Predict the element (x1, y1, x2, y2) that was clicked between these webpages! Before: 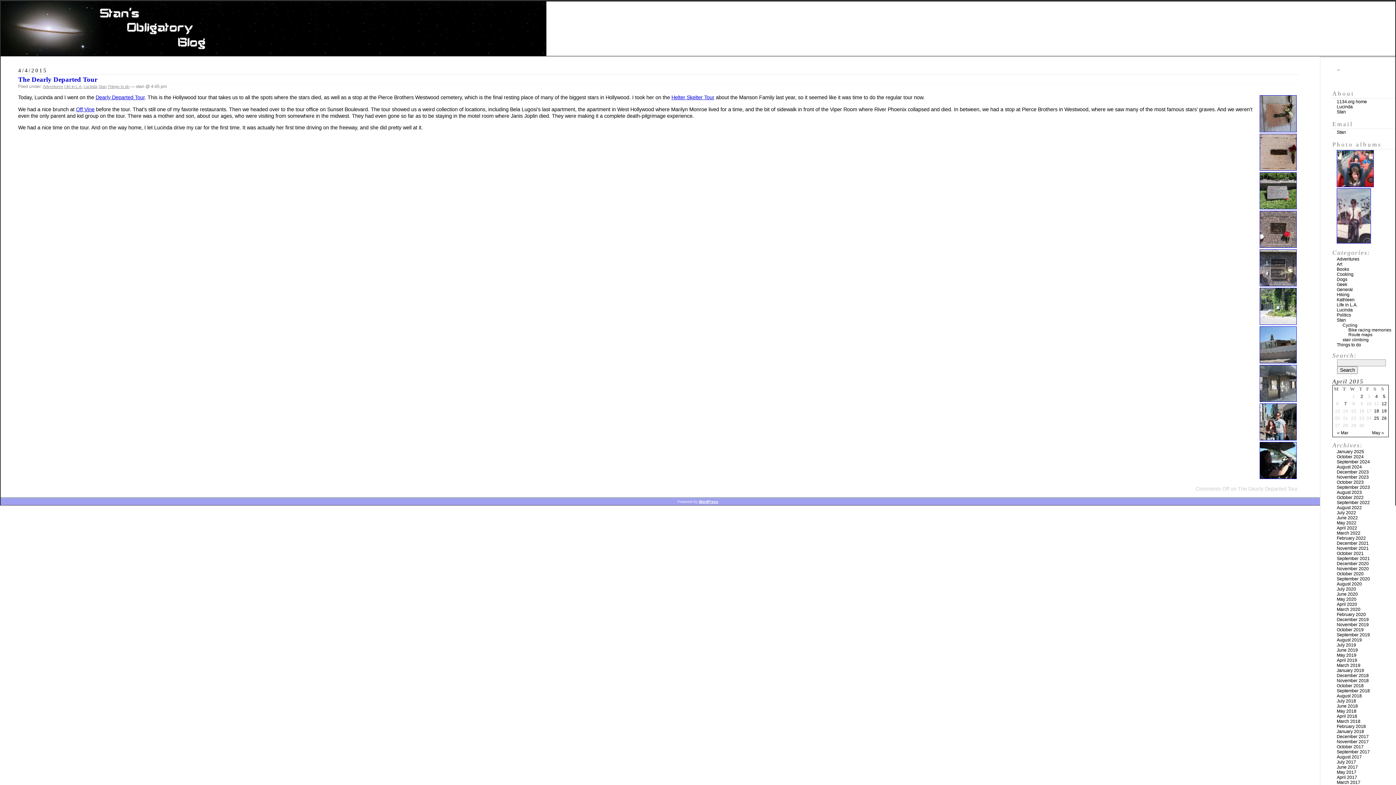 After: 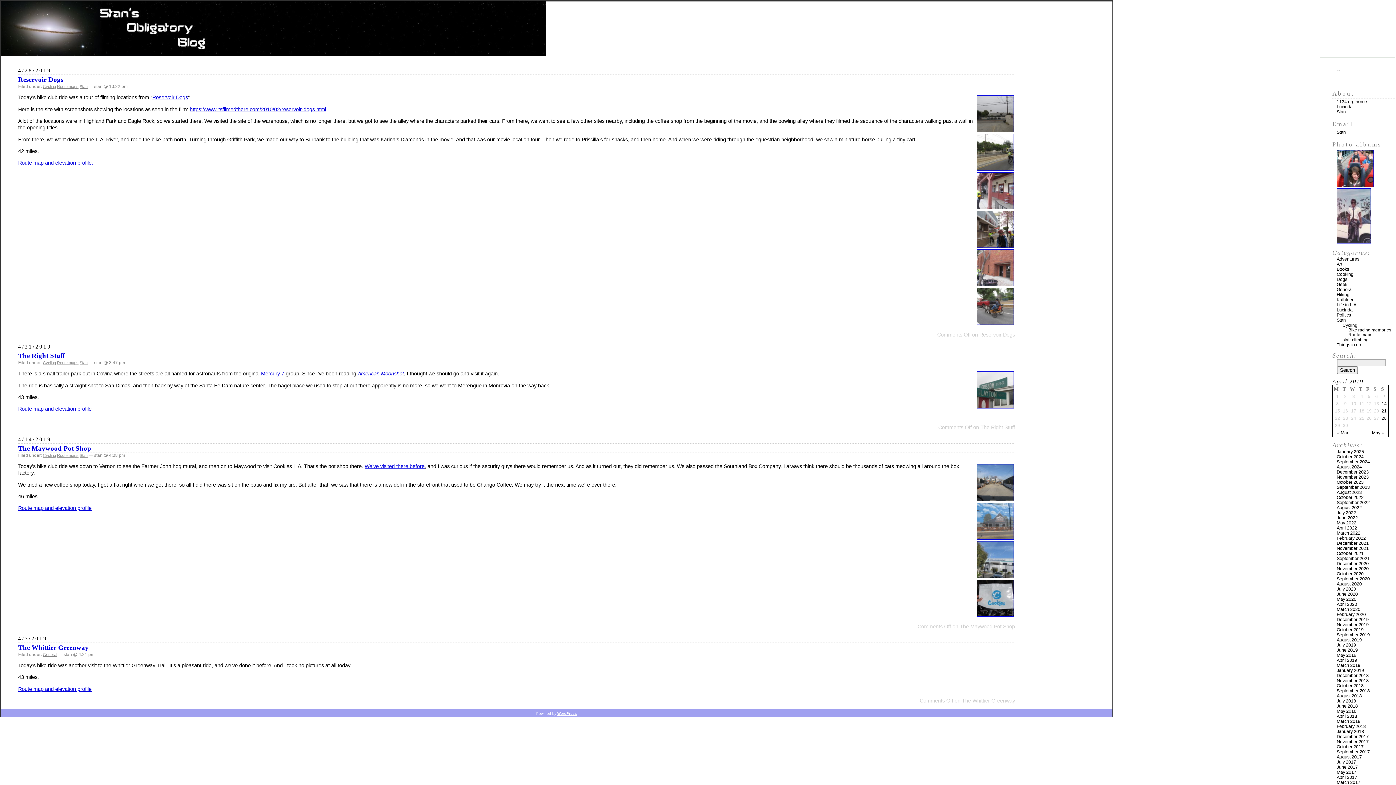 Action: label: April 2019 bbox: (1337, 658, 1357, 663)